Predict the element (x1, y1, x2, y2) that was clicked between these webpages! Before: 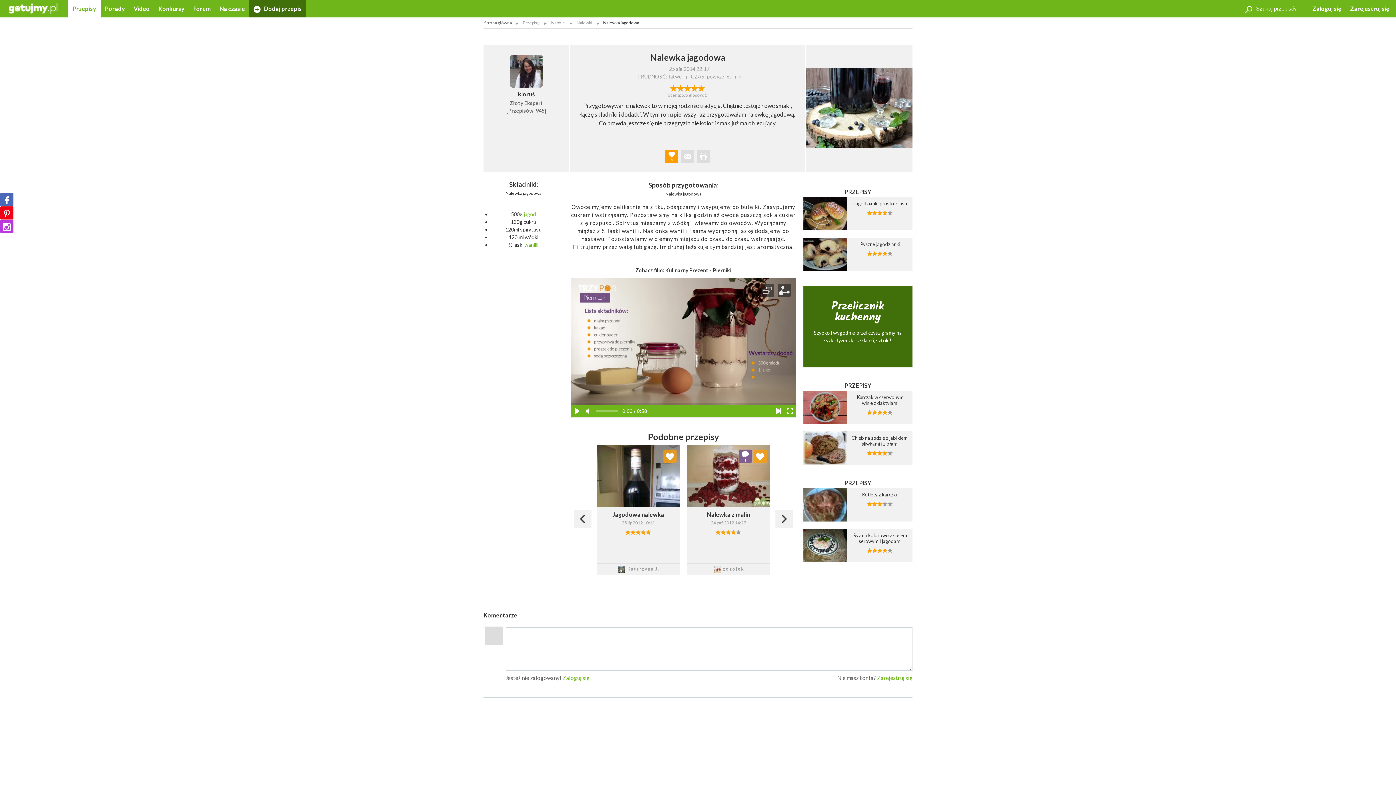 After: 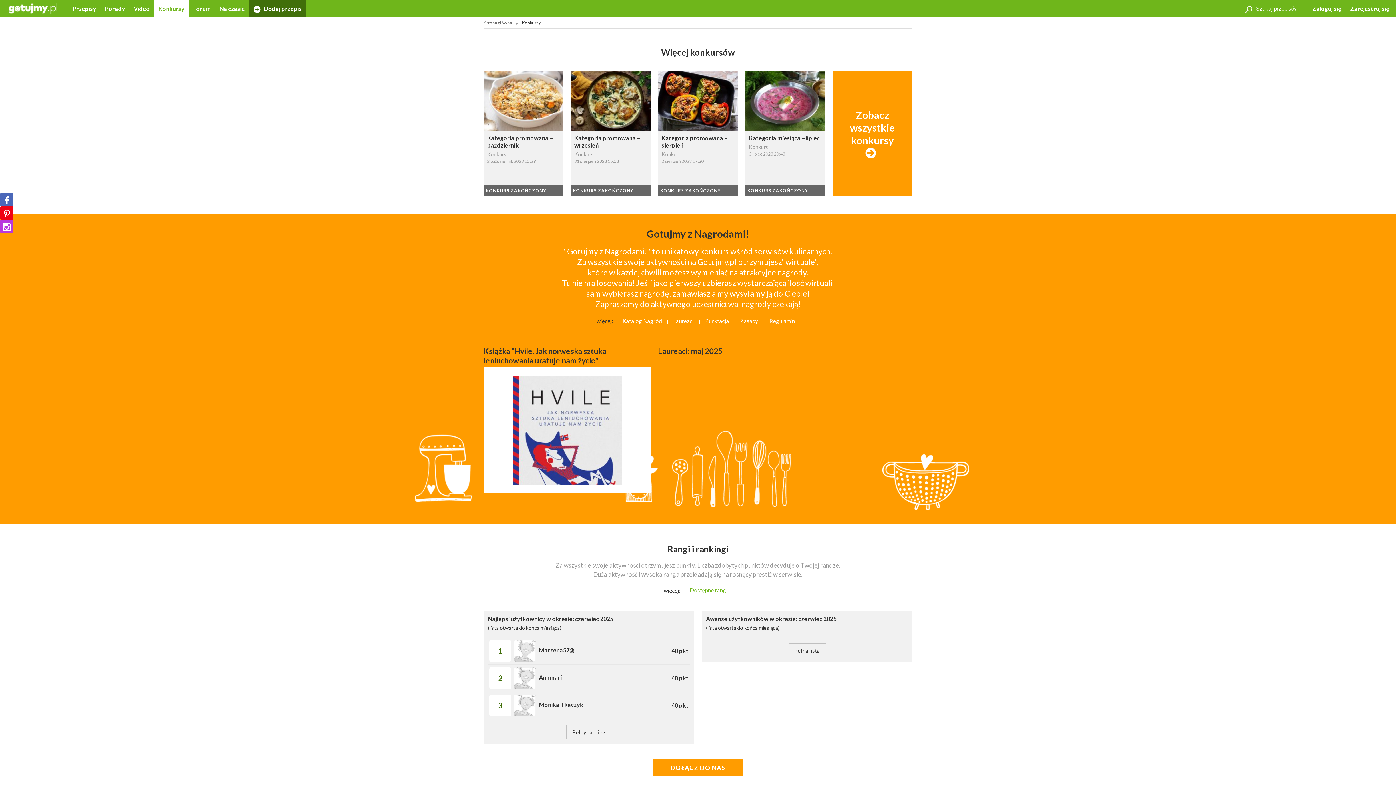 Action: label: Konkursy bbox: (154, 0, 189, 17)